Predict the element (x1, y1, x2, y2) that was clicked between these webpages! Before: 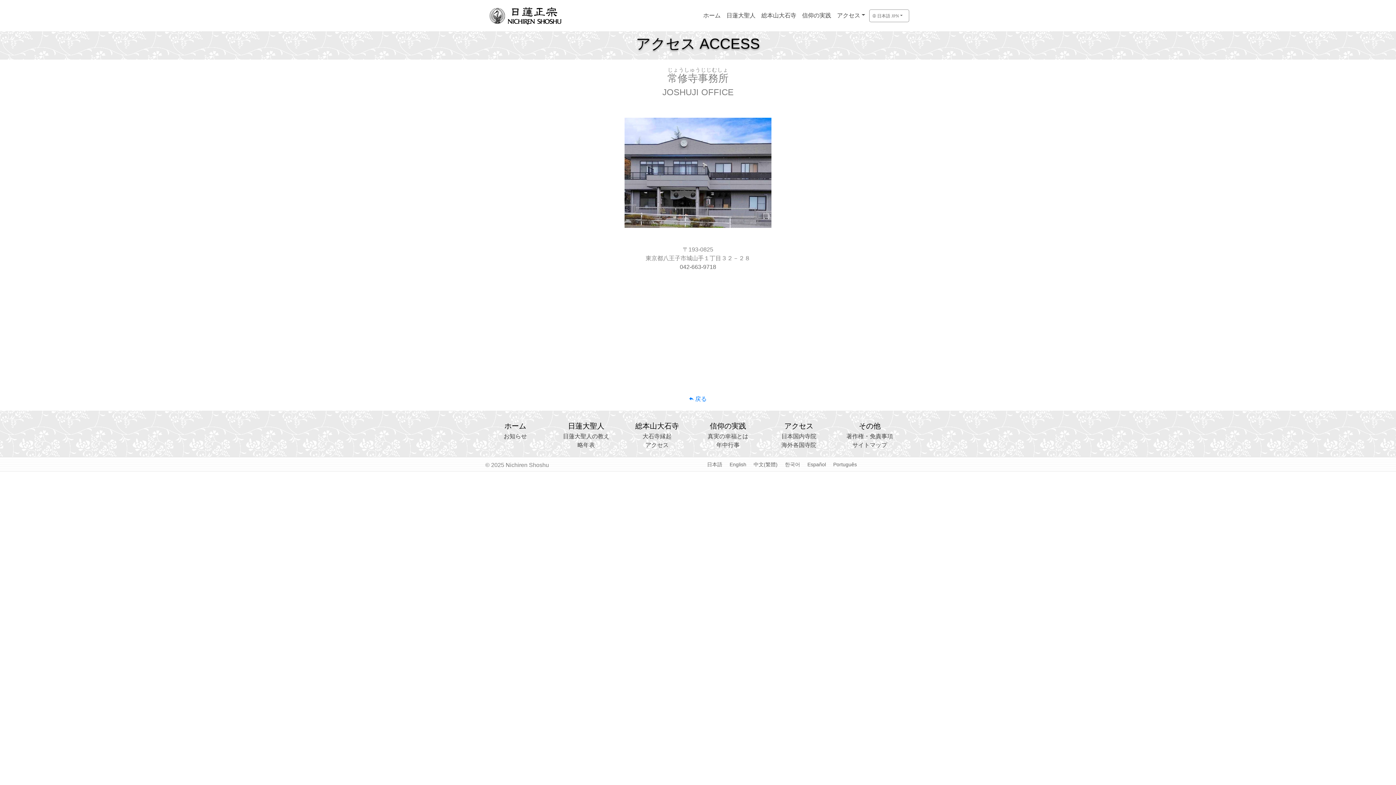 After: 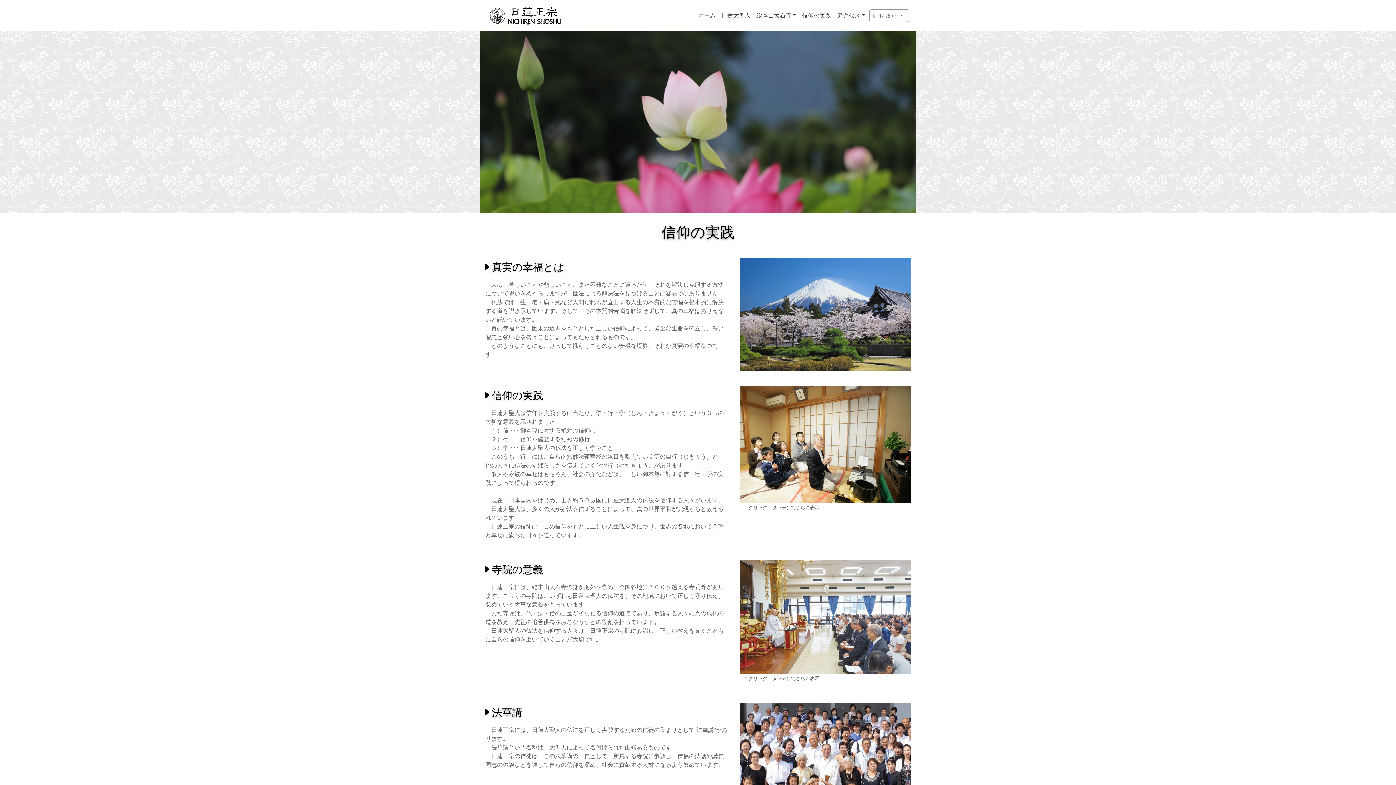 Action: bbox: (698, 432, 758, 441) label: 真実の幸福とは